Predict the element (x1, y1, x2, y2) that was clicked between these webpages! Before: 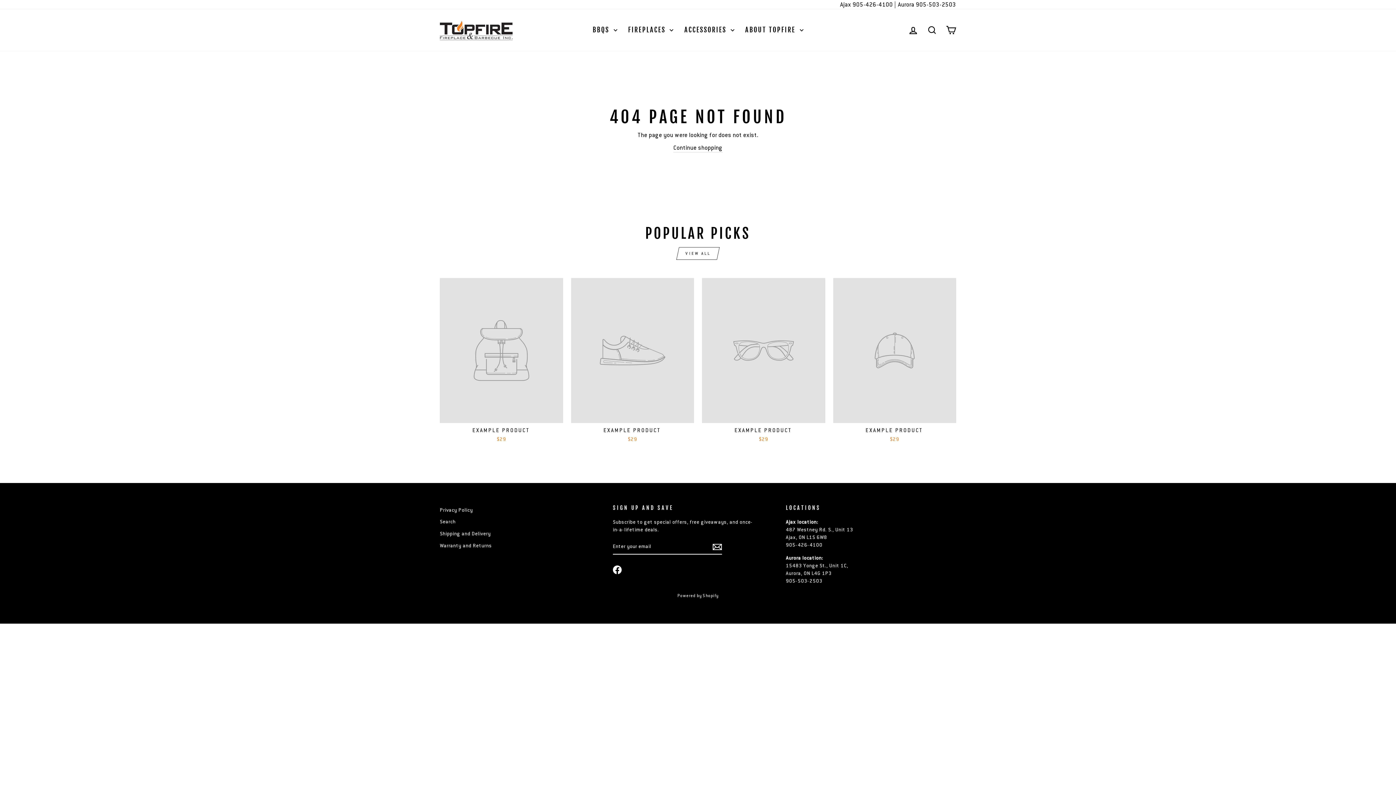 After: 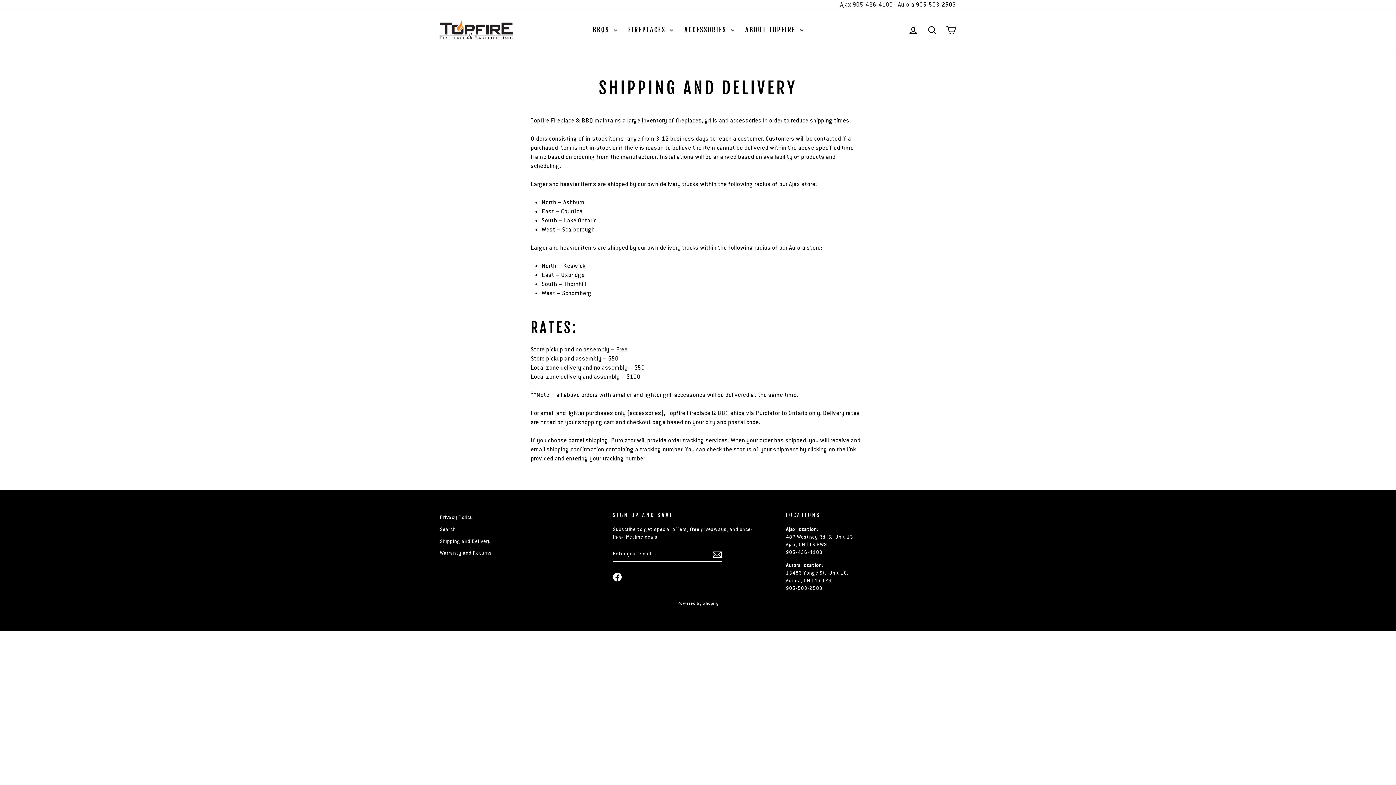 Action: bbox: (440, 528, 490, 539) label: Shipping and Delivery